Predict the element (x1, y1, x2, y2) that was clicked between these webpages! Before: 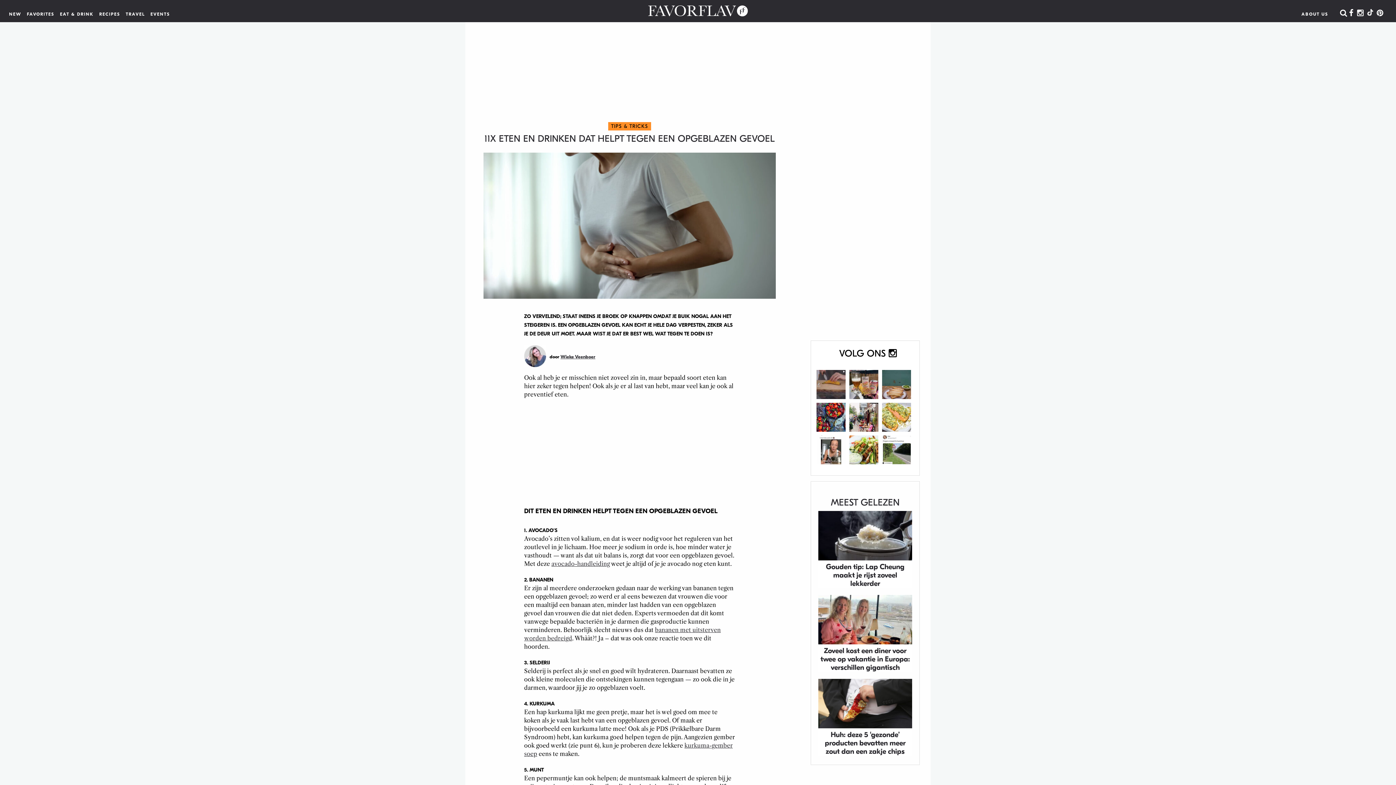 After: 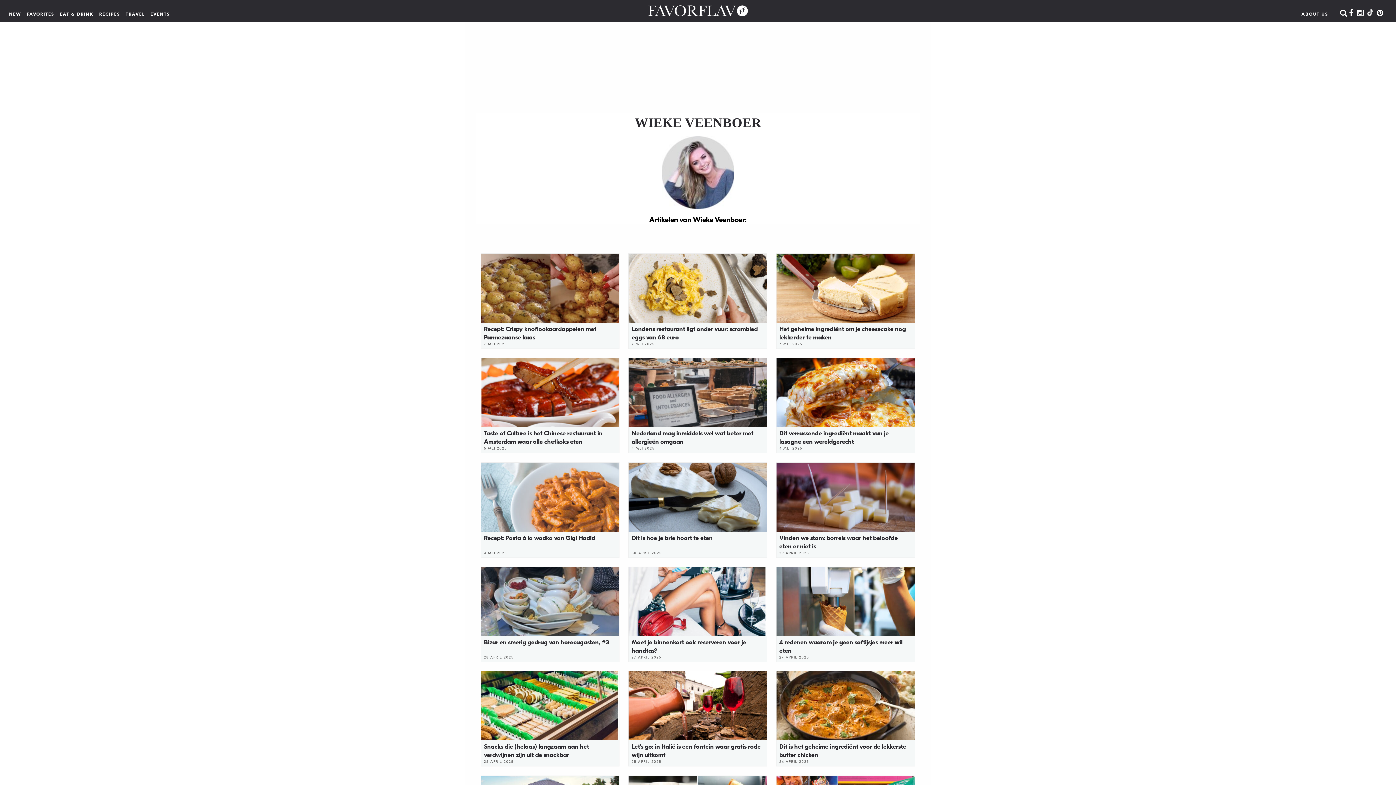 Action: bbox: (560, 354, 595, 359) label: Wieke Veenboer